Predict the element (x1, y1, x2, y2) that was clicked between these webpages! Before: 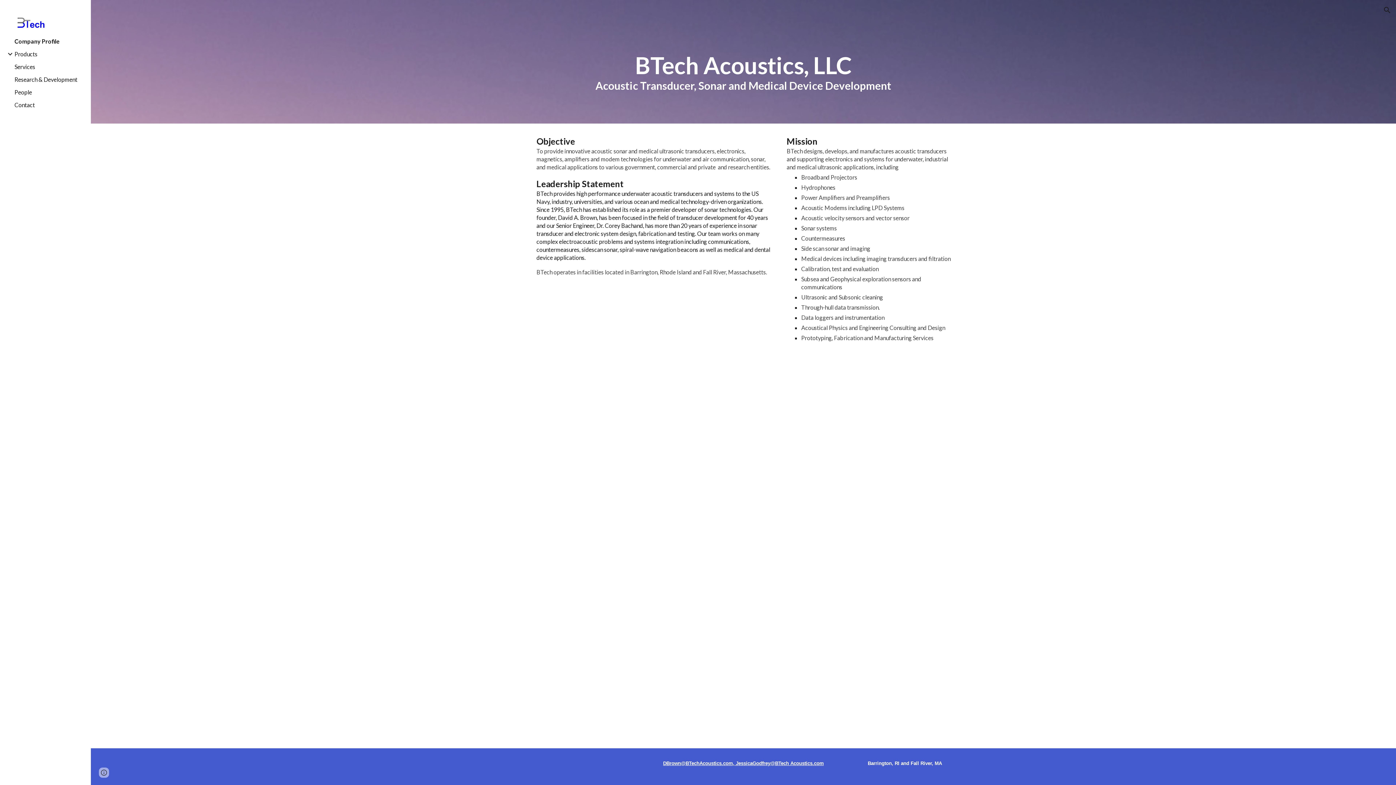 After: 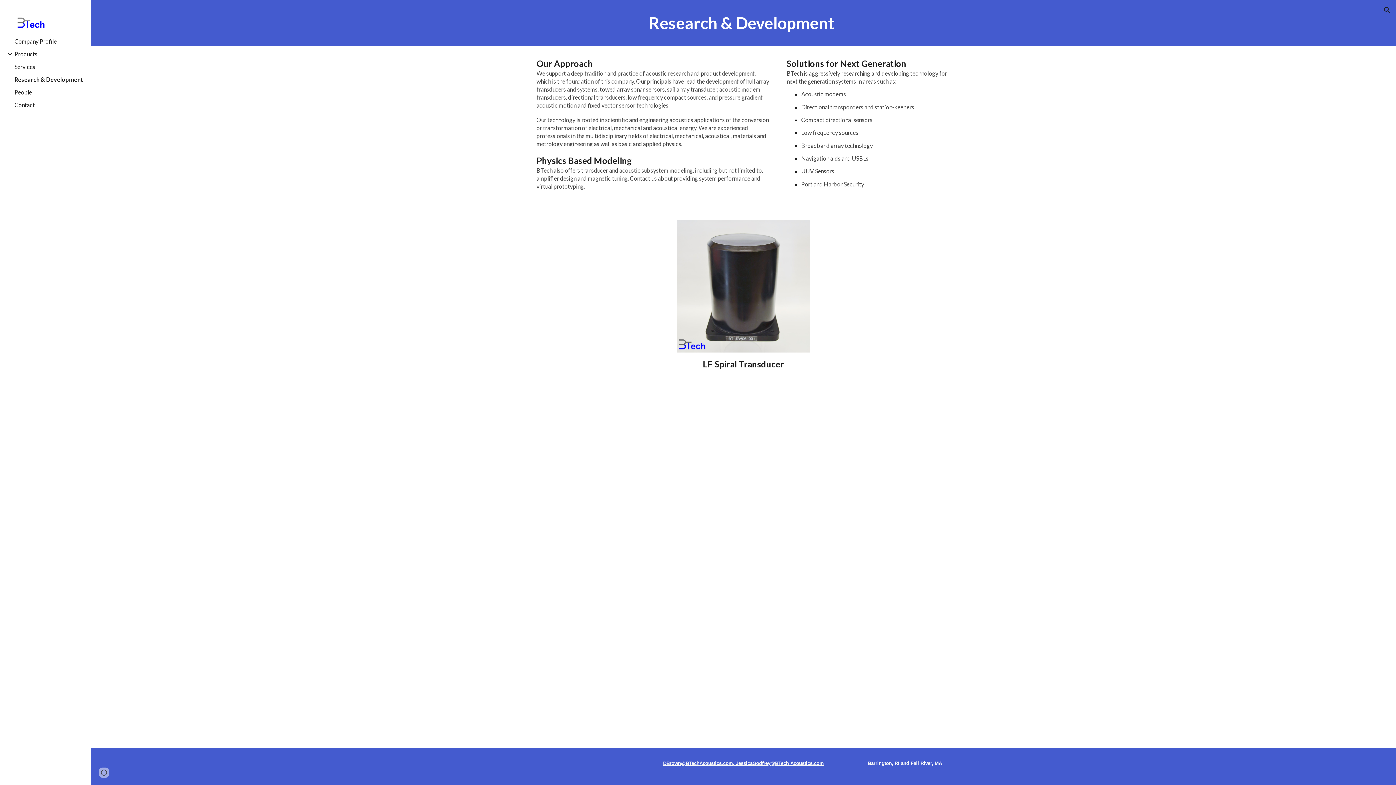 Action: bbox: (13, 76, 86, 82) label: Research & Development